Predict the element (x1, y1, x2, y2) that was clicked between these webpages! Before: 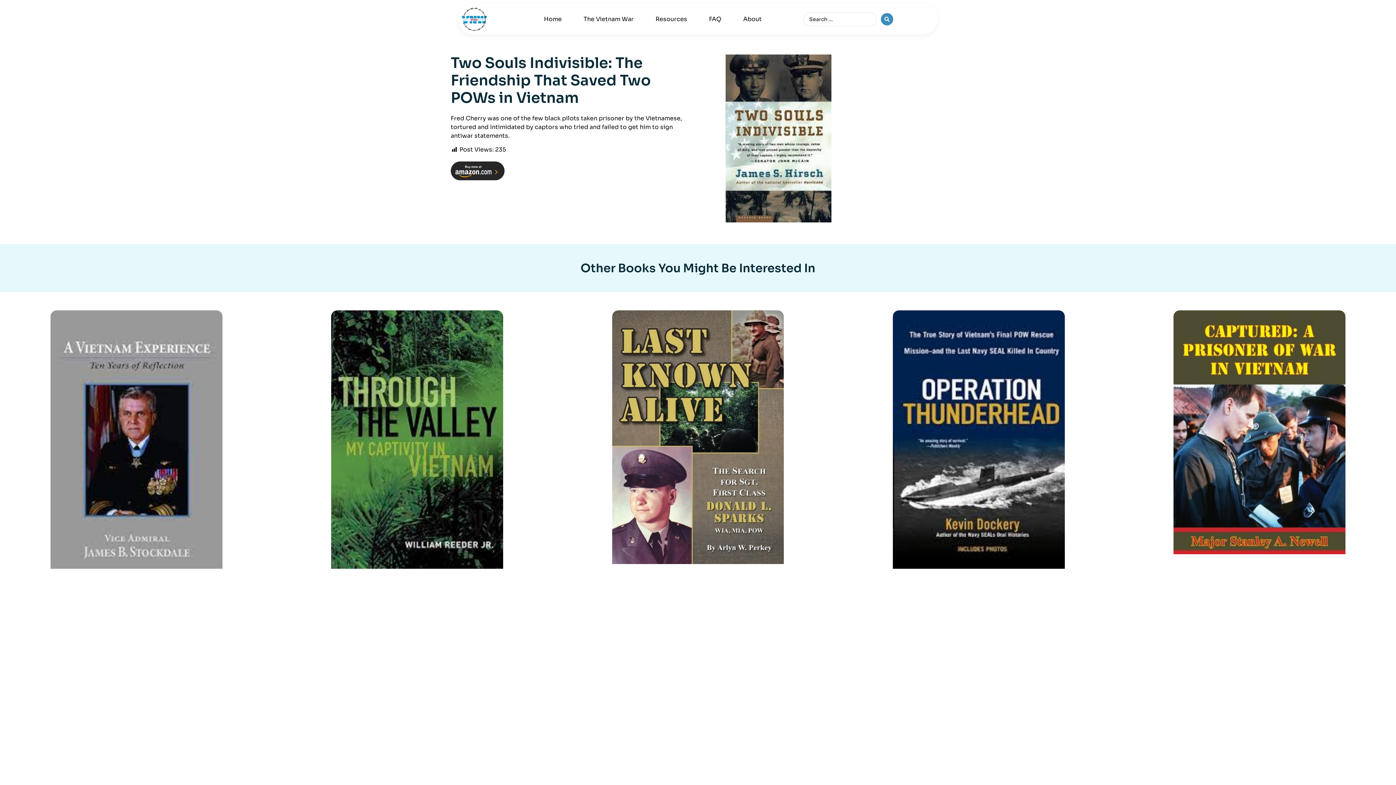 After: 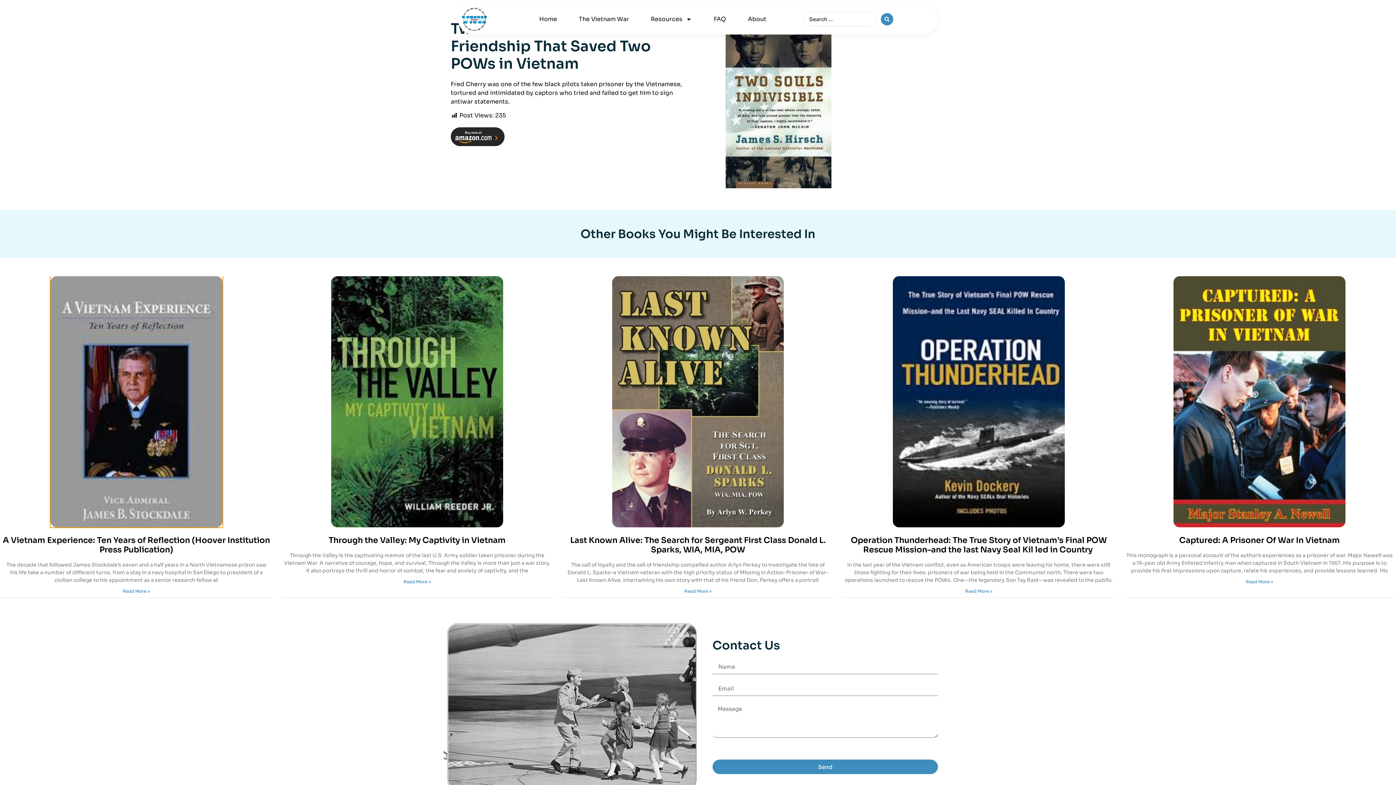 Action: bbox: (50, 310, 222, 819)